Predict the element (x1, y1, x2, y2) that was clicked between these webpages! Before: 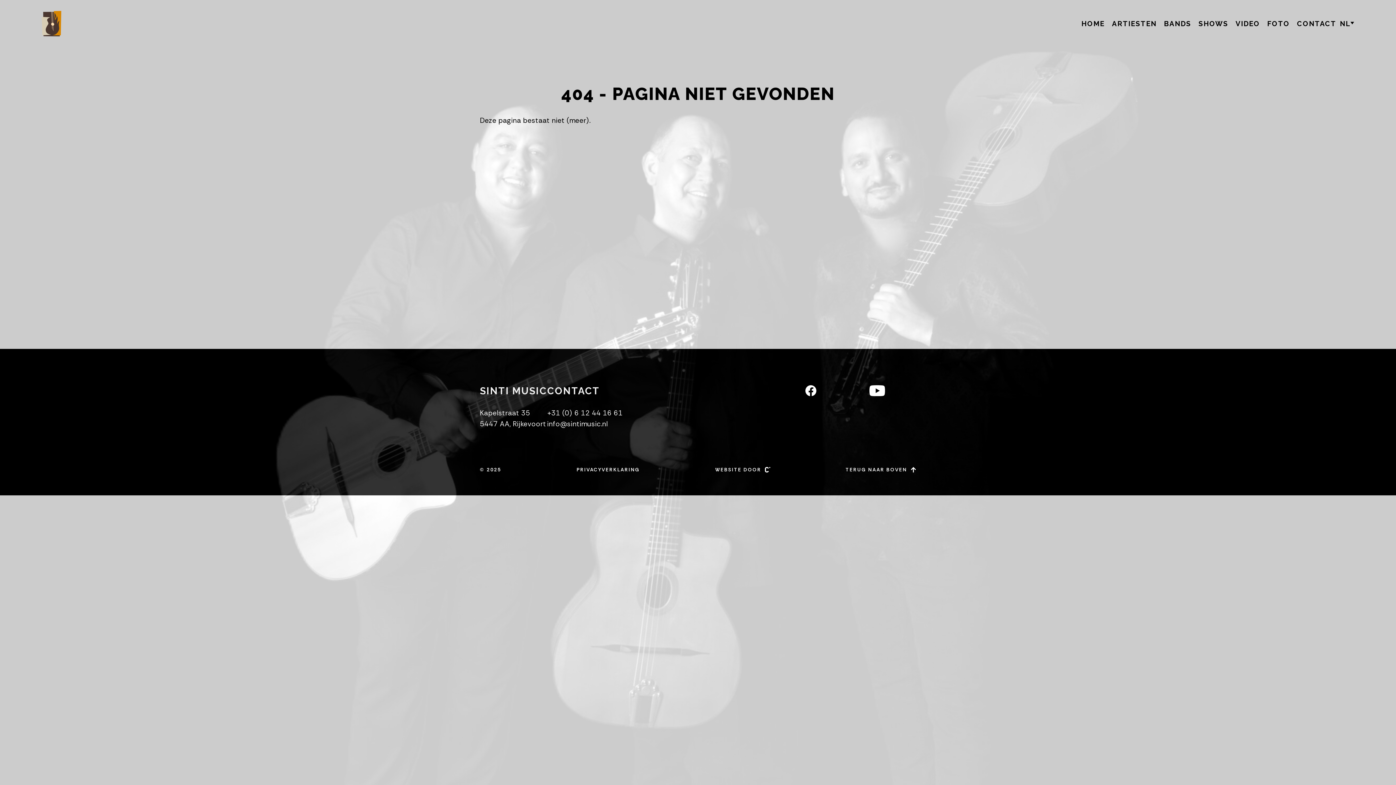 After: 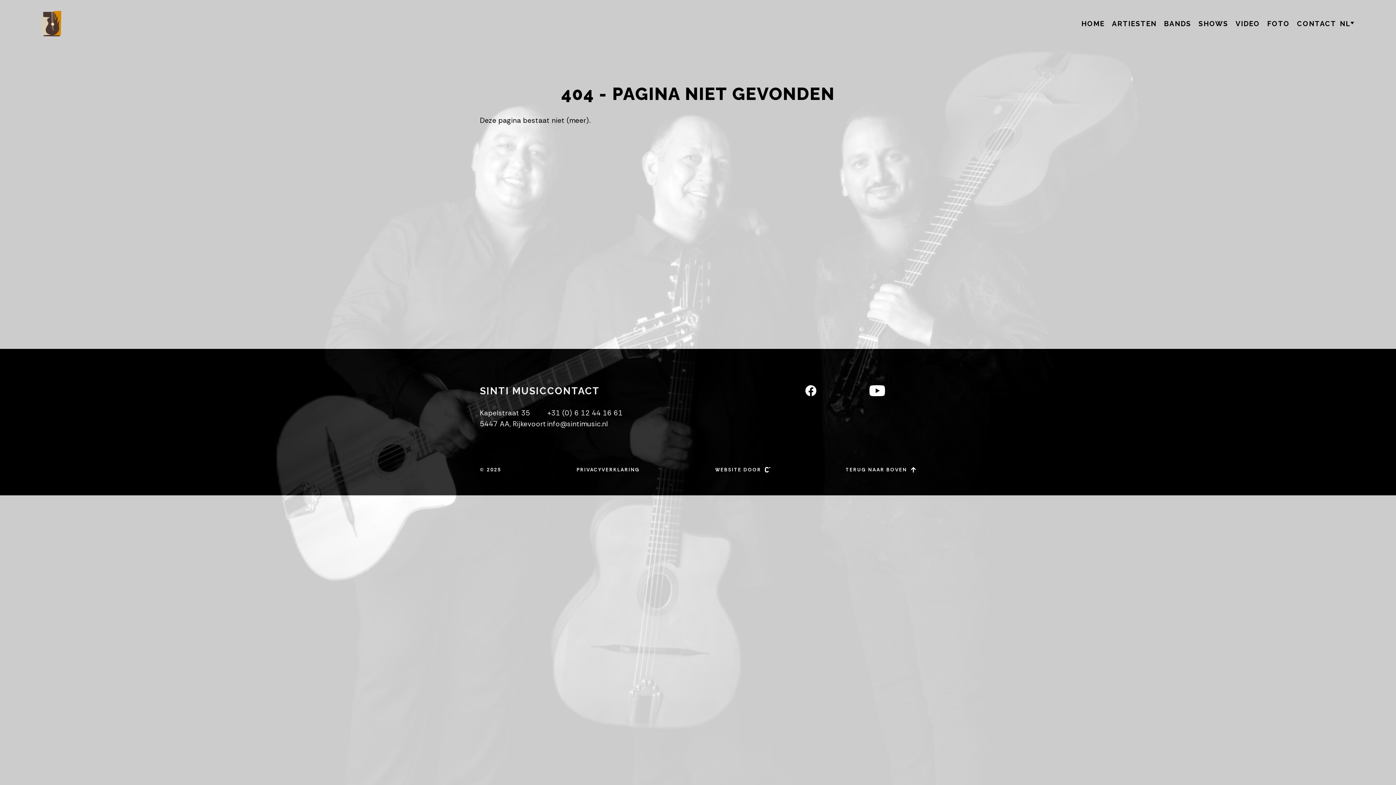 Action: bbox: (783, 385, 838, 396)